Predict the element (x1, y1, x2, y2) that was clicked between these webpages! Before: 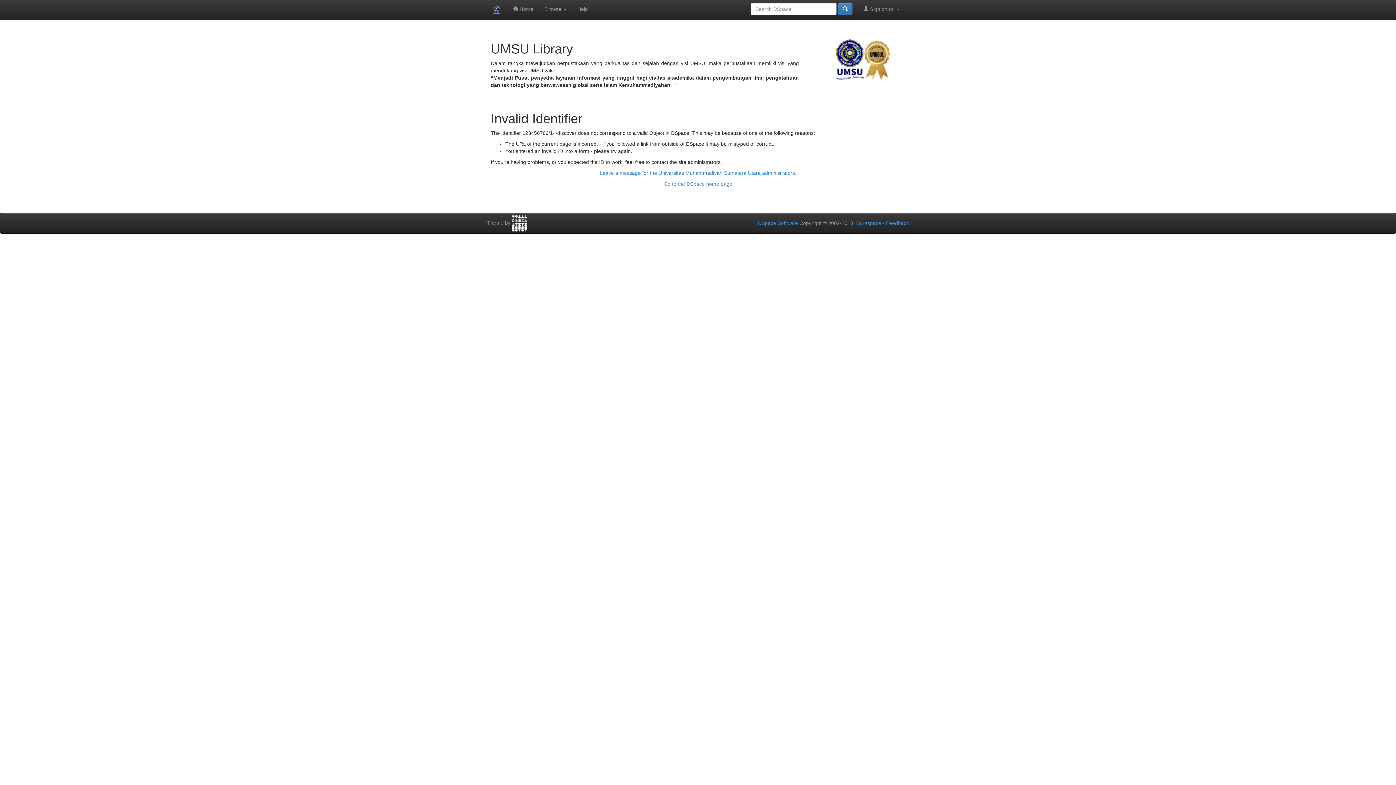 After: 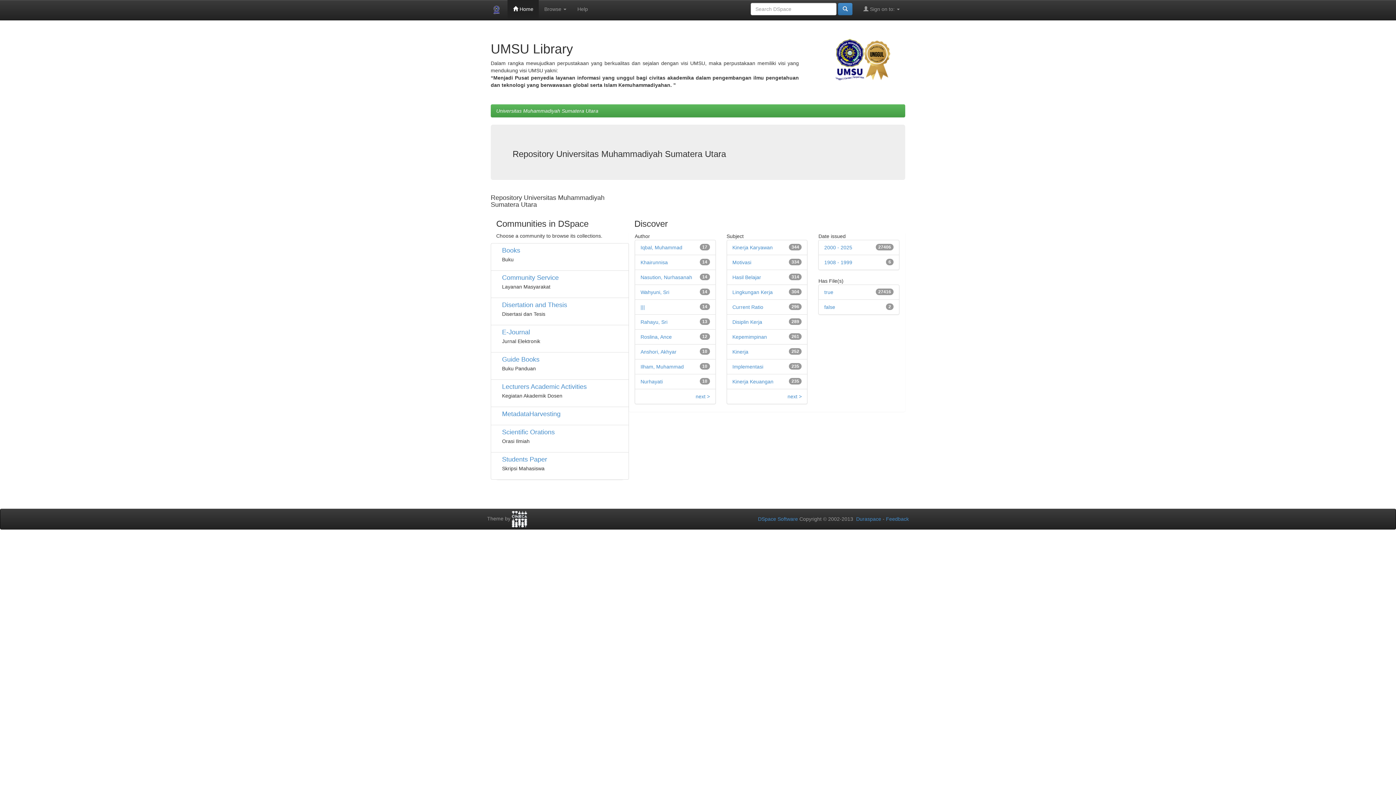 Action: bbox: (663, 181, 732, 186) label: Go to the DSpace home page